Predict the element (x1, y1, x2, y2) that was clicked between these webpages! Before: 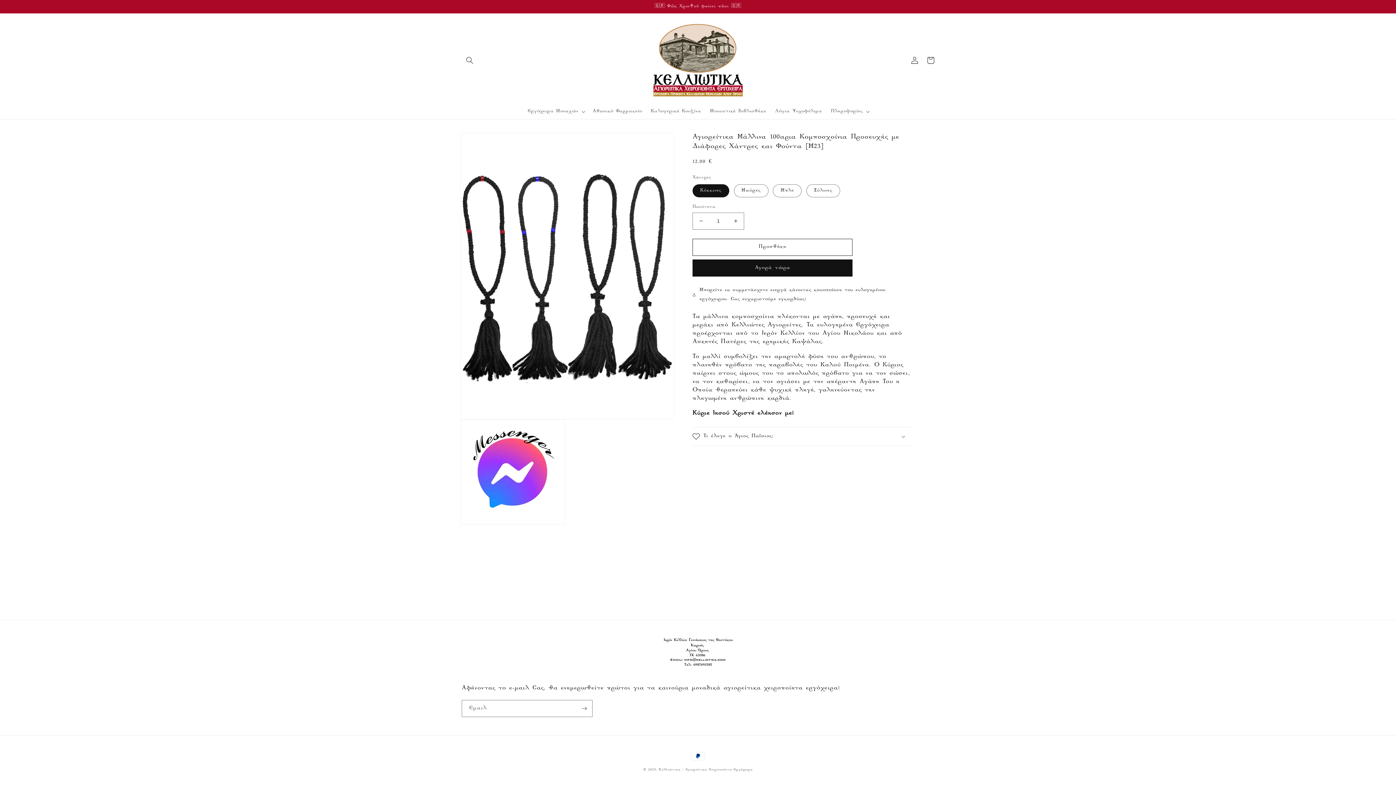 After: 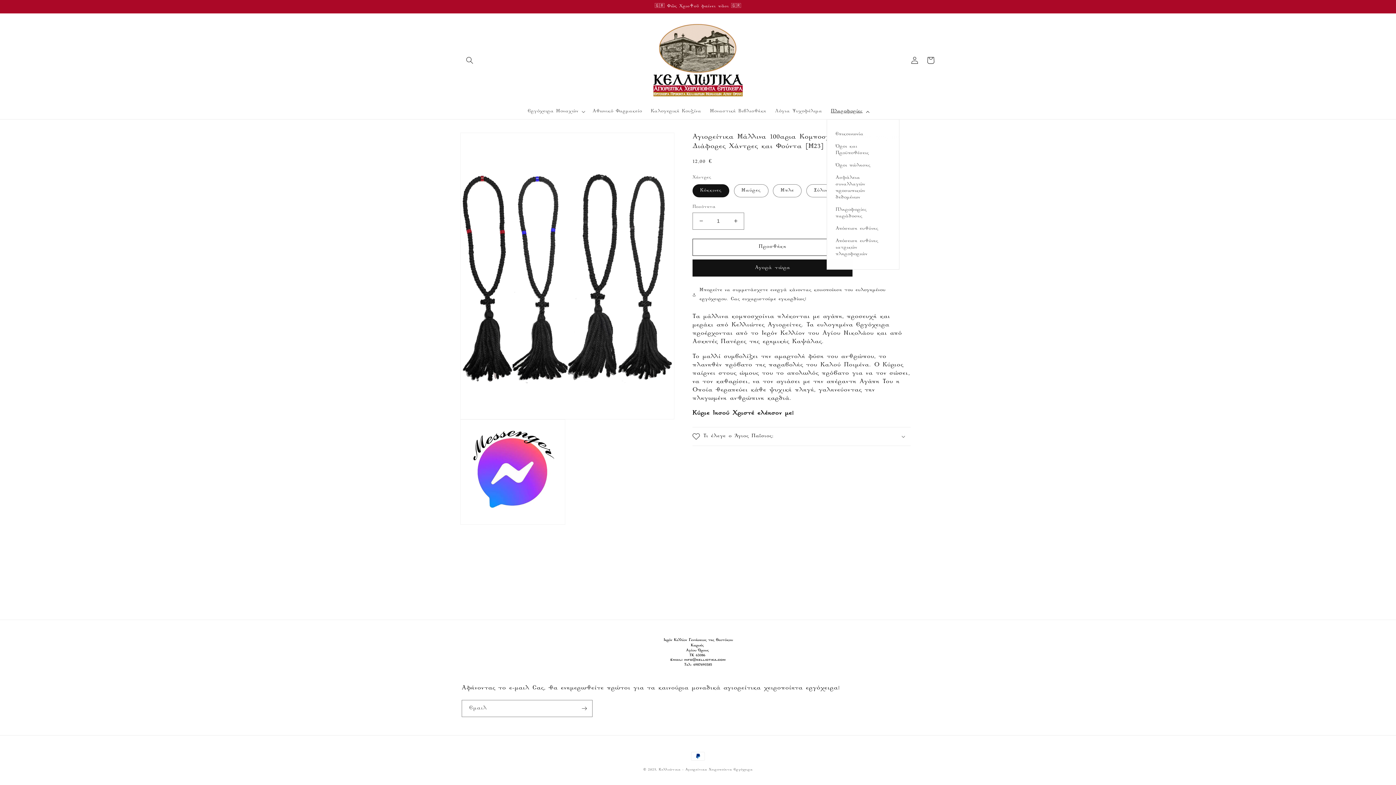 Action: label: Πληροφορίες bbox: (826, 103, 872, 119)